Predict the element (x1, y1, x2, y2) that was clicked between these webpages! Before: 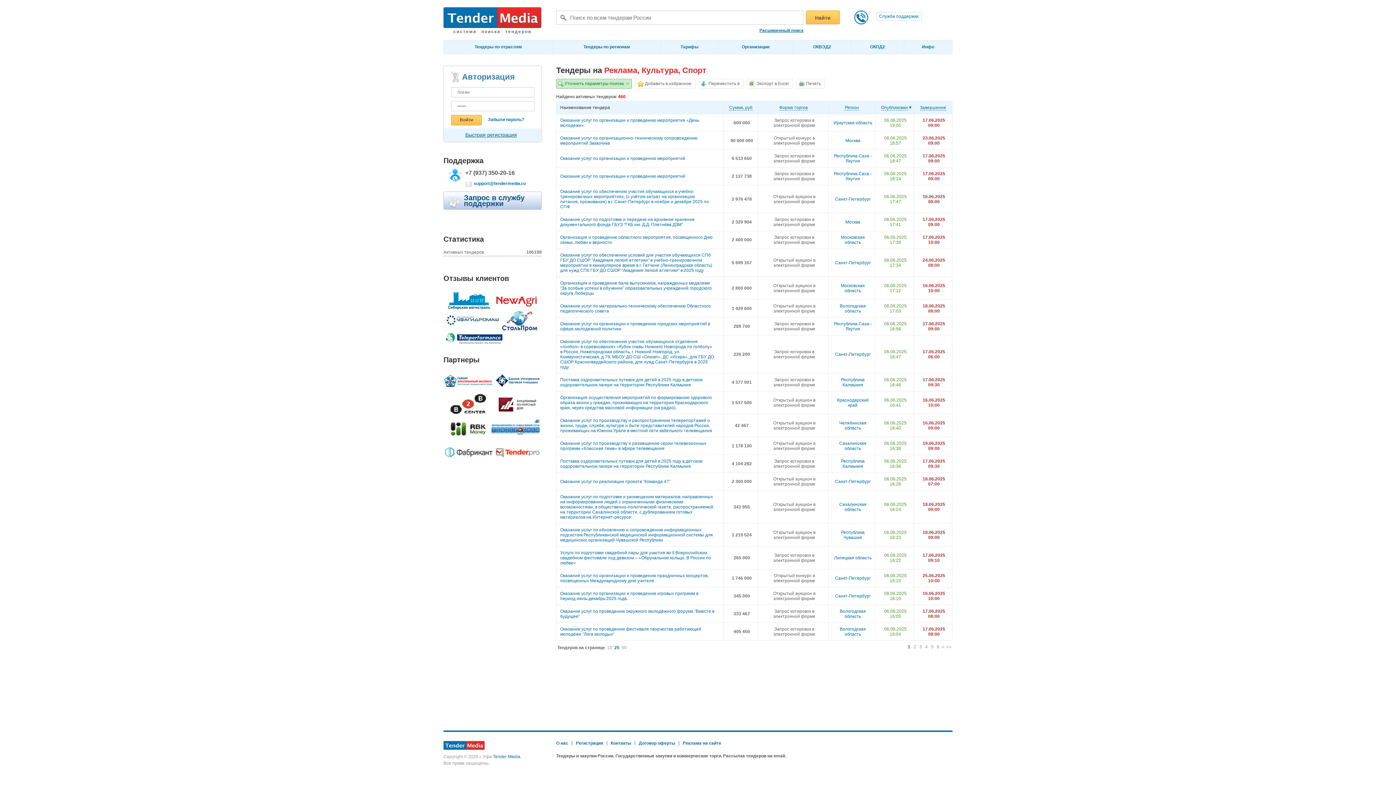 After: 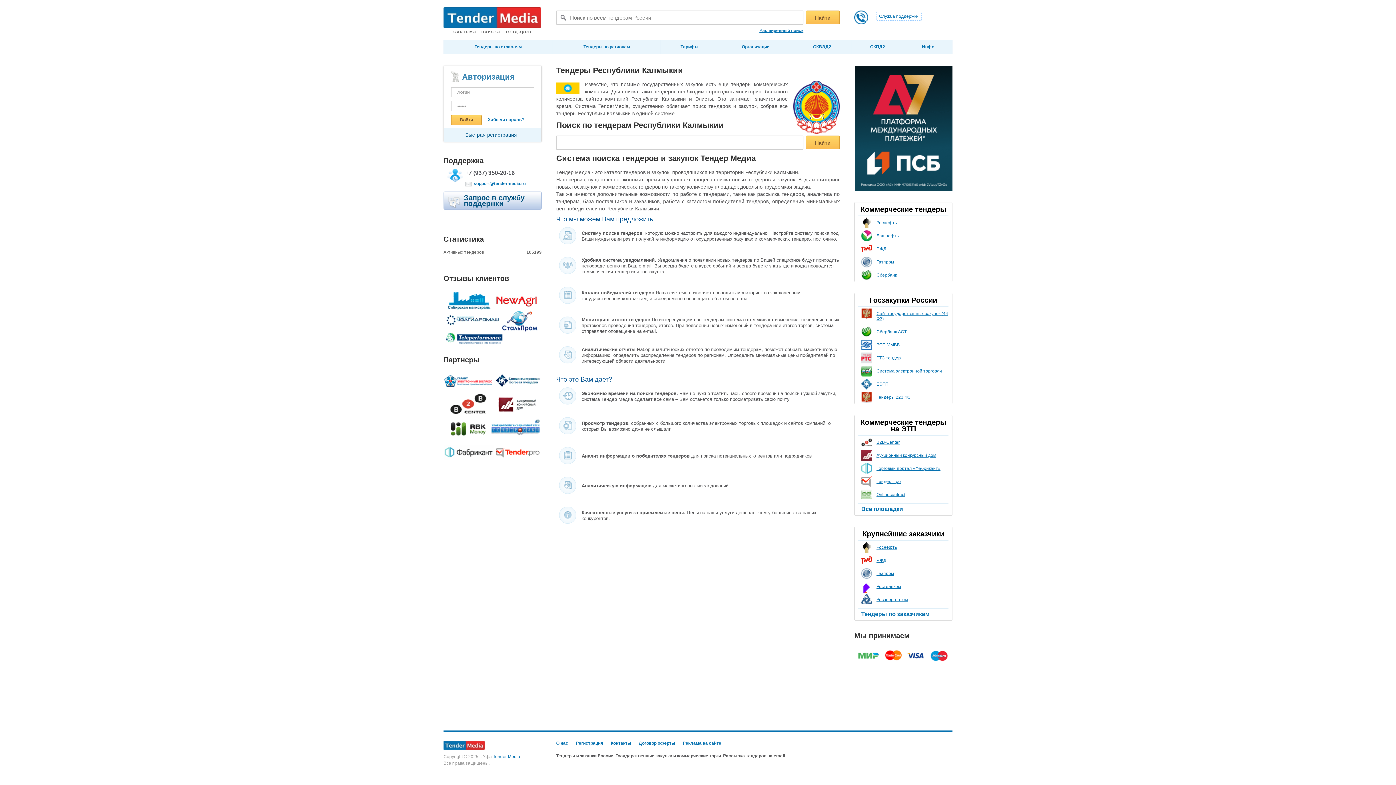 Action: bbox: (841, 377, 864, 387) label: Республика Калмыкия